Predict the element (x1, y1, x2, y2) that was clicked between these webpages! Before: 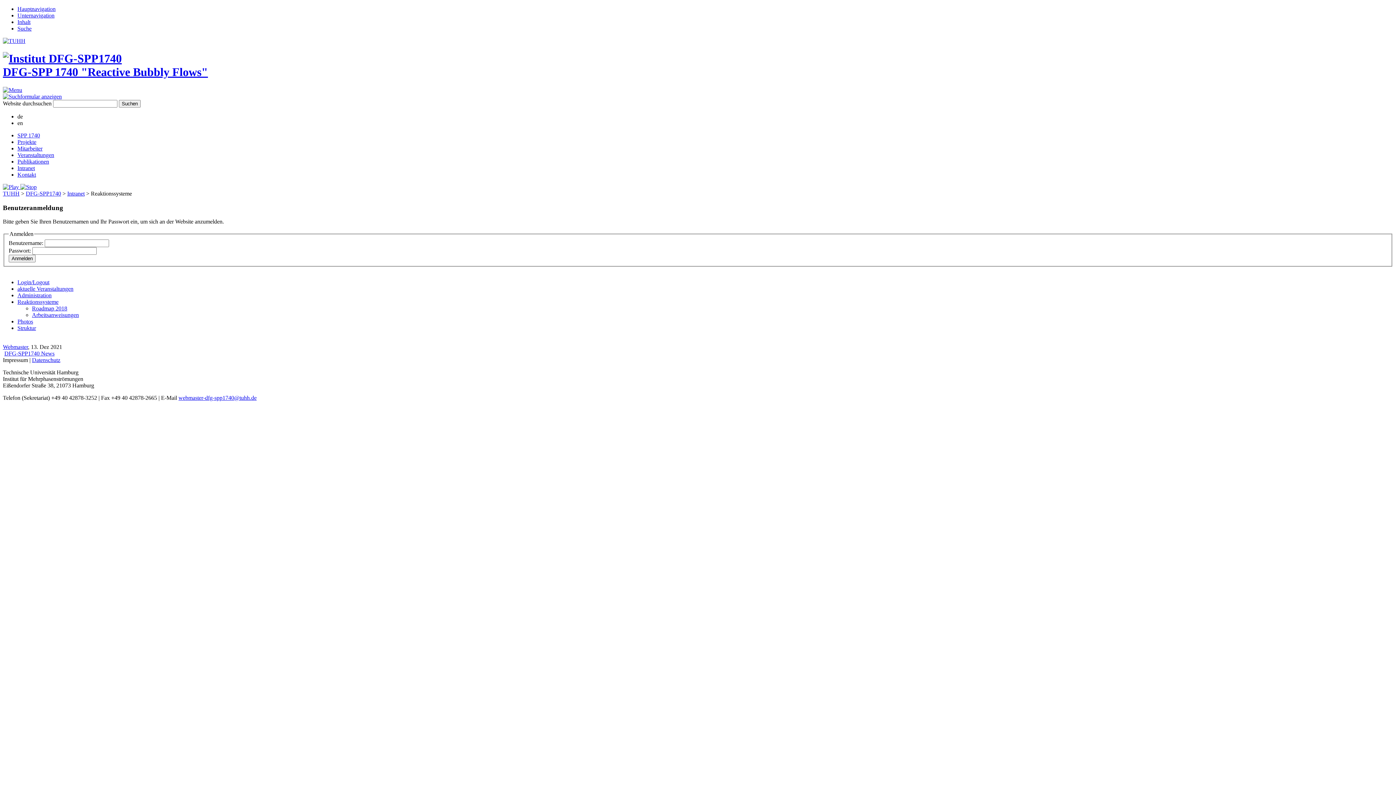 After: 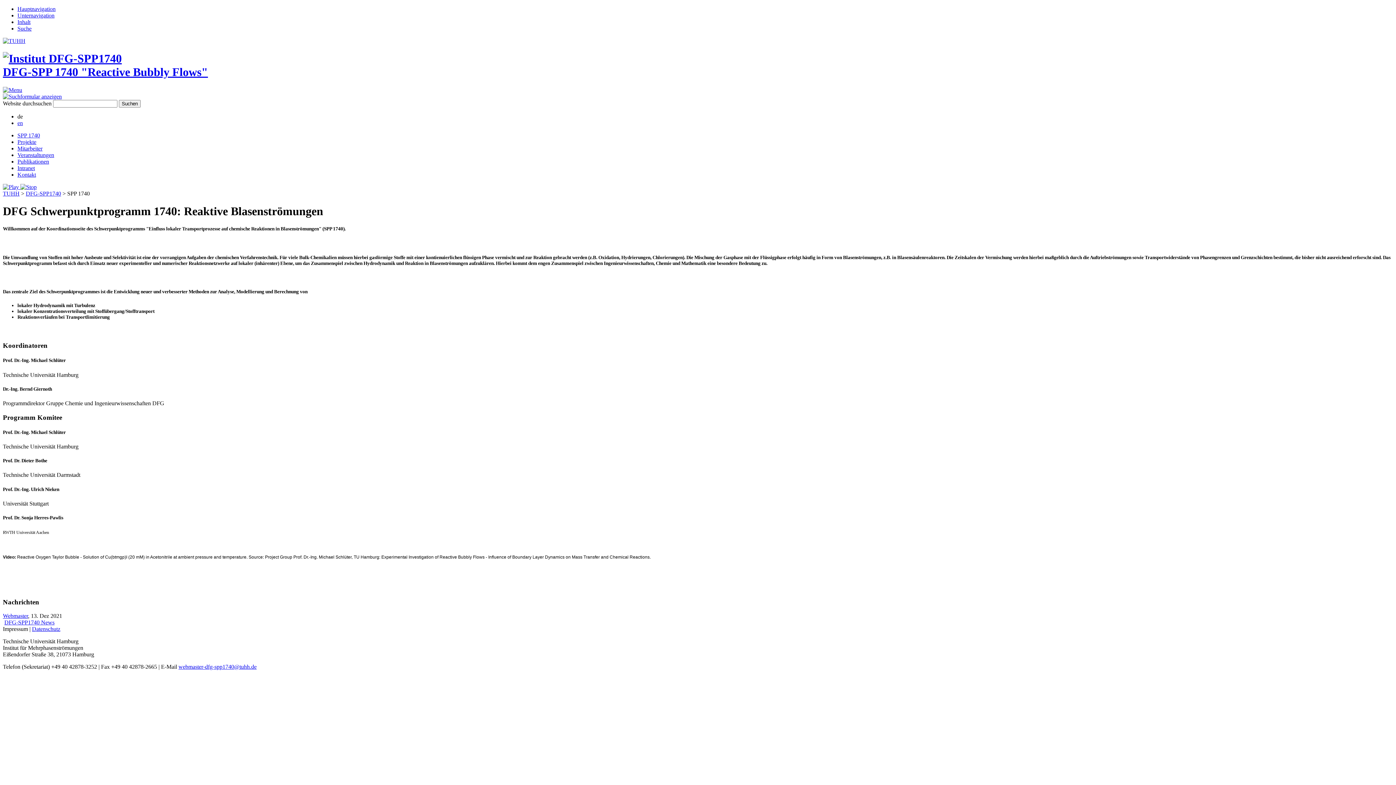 Action: label: DFG-SPP 1740 "Reactive Bubbly Flows" bbox: (2, 52, 1393, 79)